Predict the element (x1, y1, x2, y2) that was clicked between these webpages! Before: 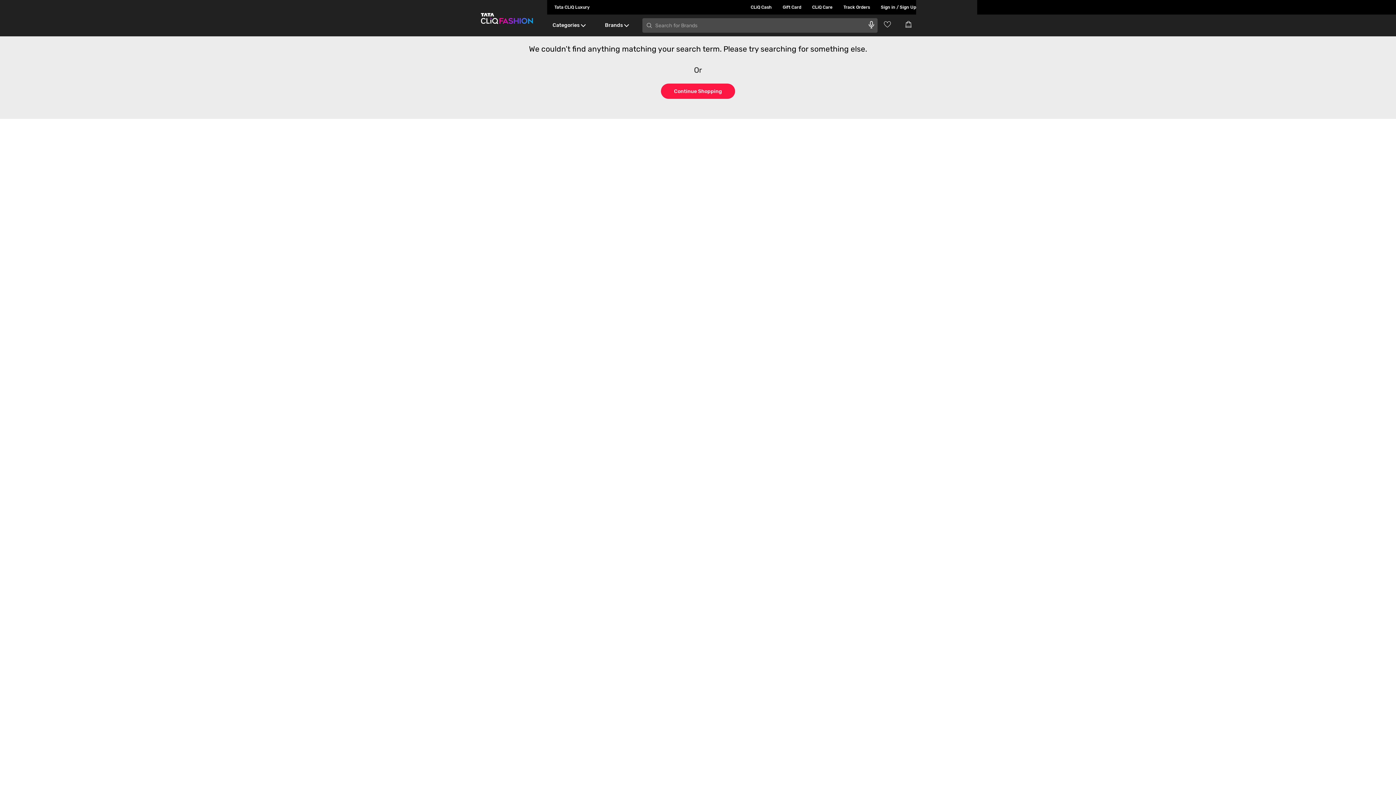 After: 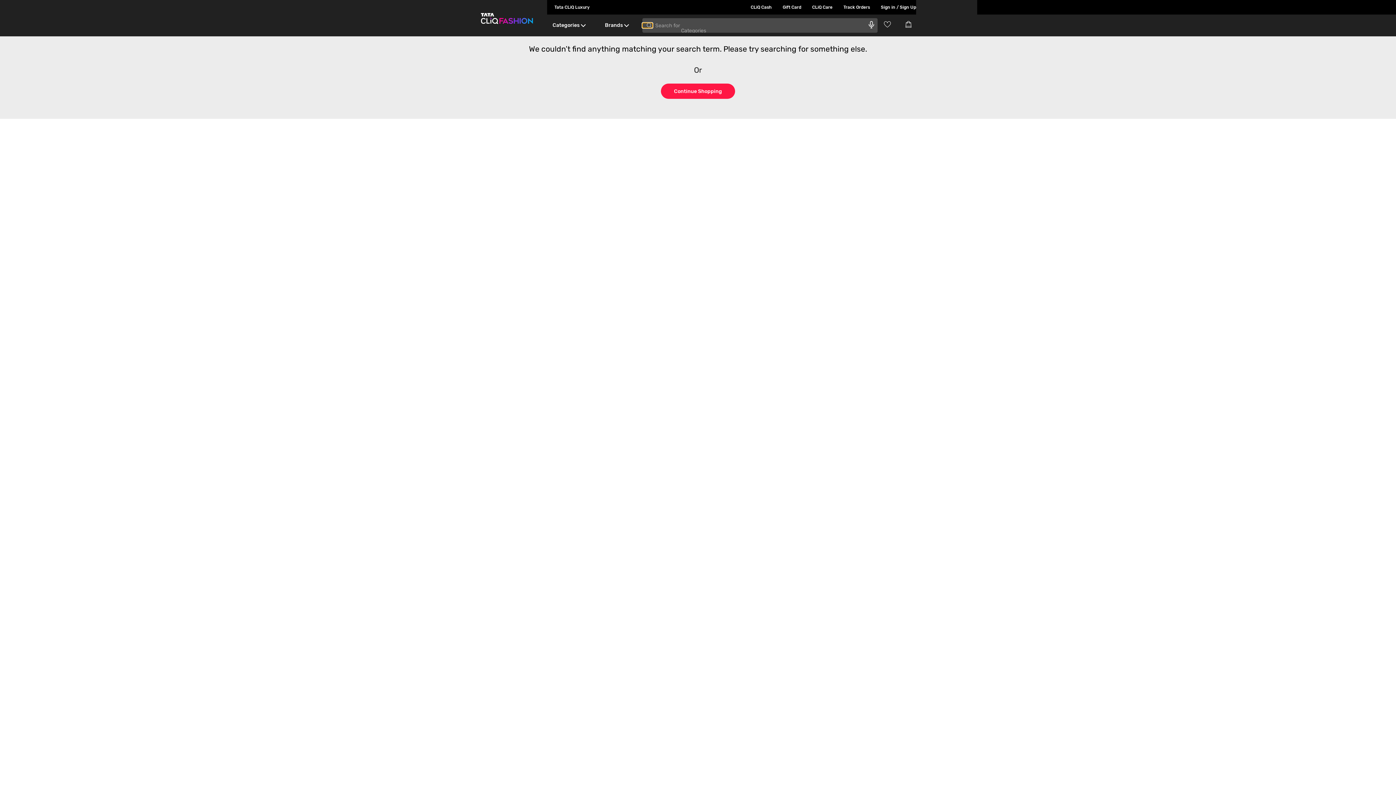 Action: bbox: (642, 22, 652, 28) label: search